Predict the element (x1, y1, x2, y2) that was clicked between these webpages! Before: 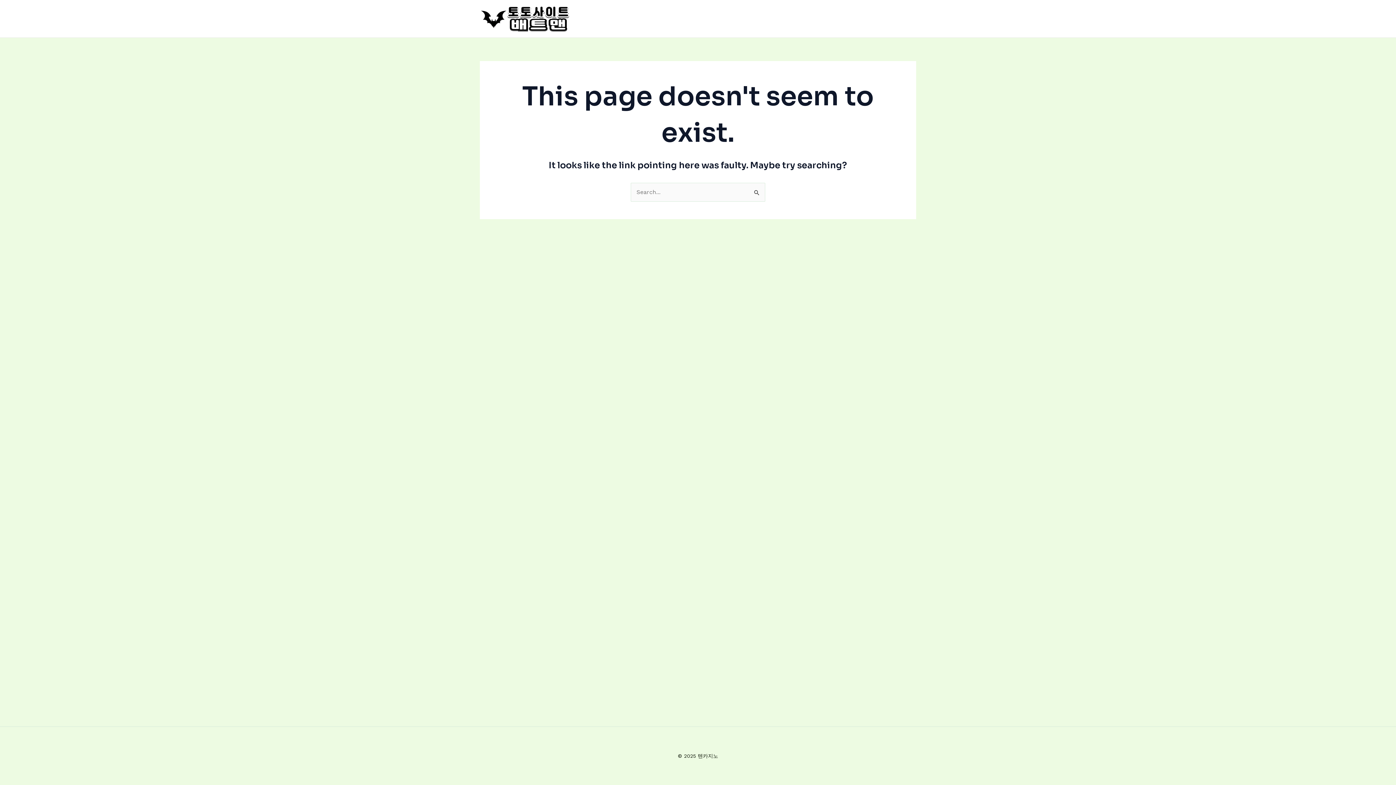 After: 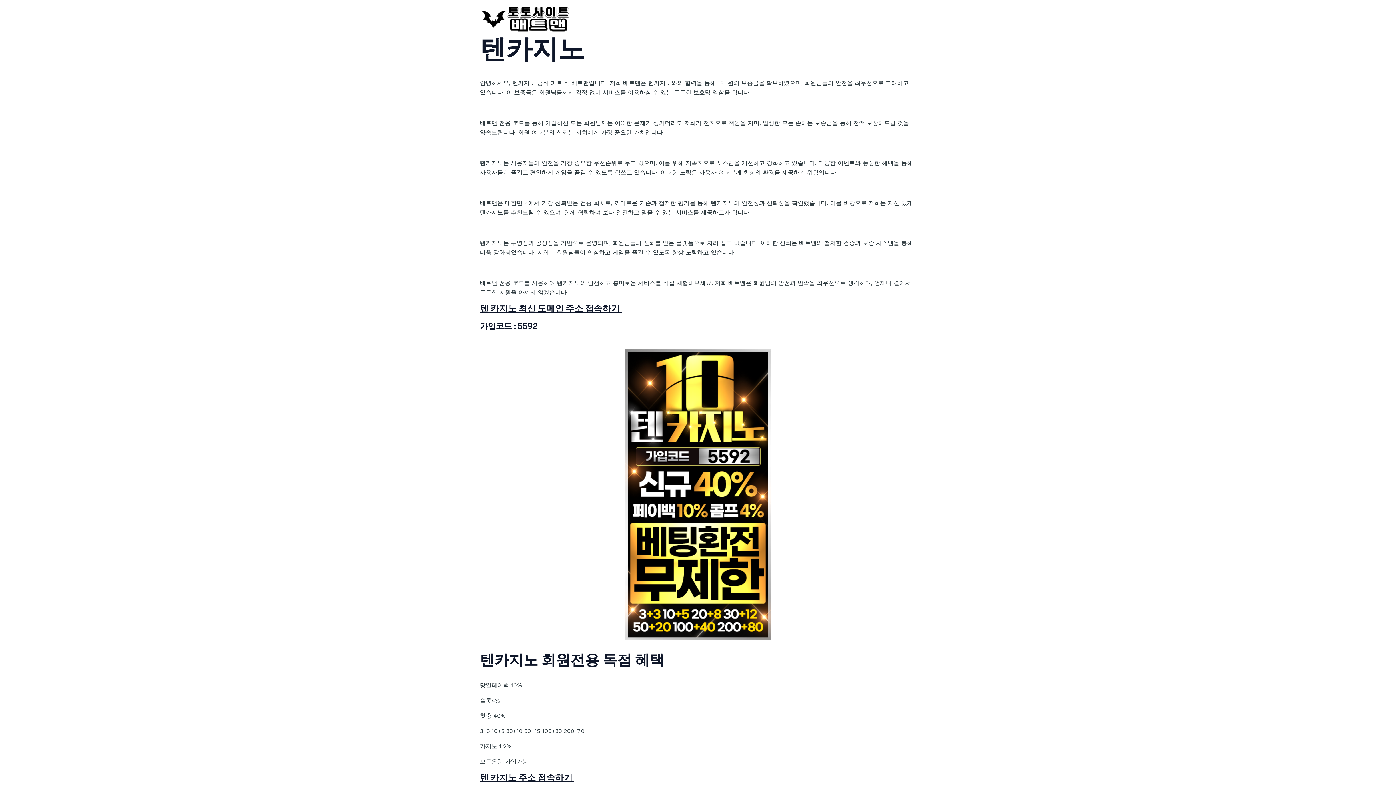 Action: bbox: (480, 14, 570, 21)